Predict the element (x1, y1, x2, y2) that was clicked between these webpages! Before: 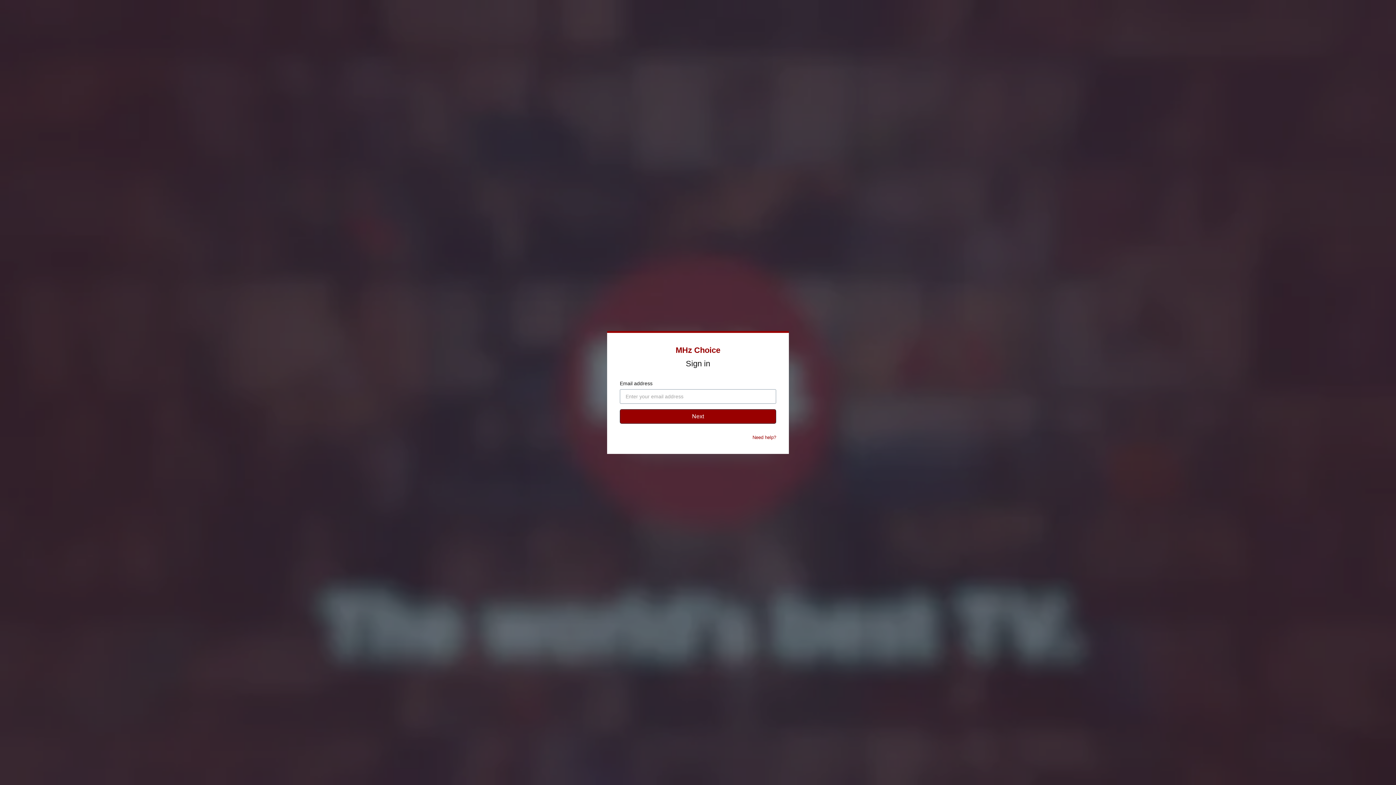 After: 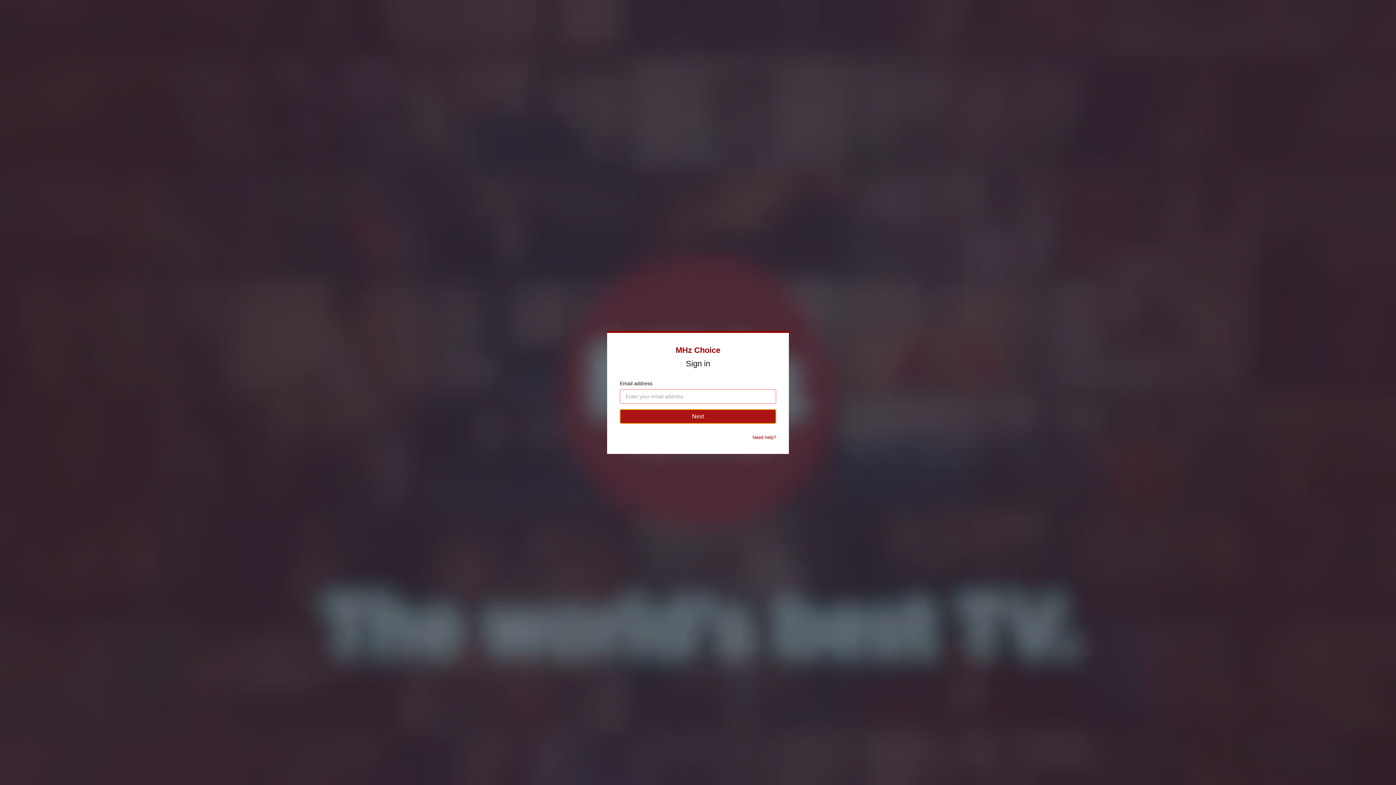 Action: label: Next bbox: (620, 409, 776, 424)